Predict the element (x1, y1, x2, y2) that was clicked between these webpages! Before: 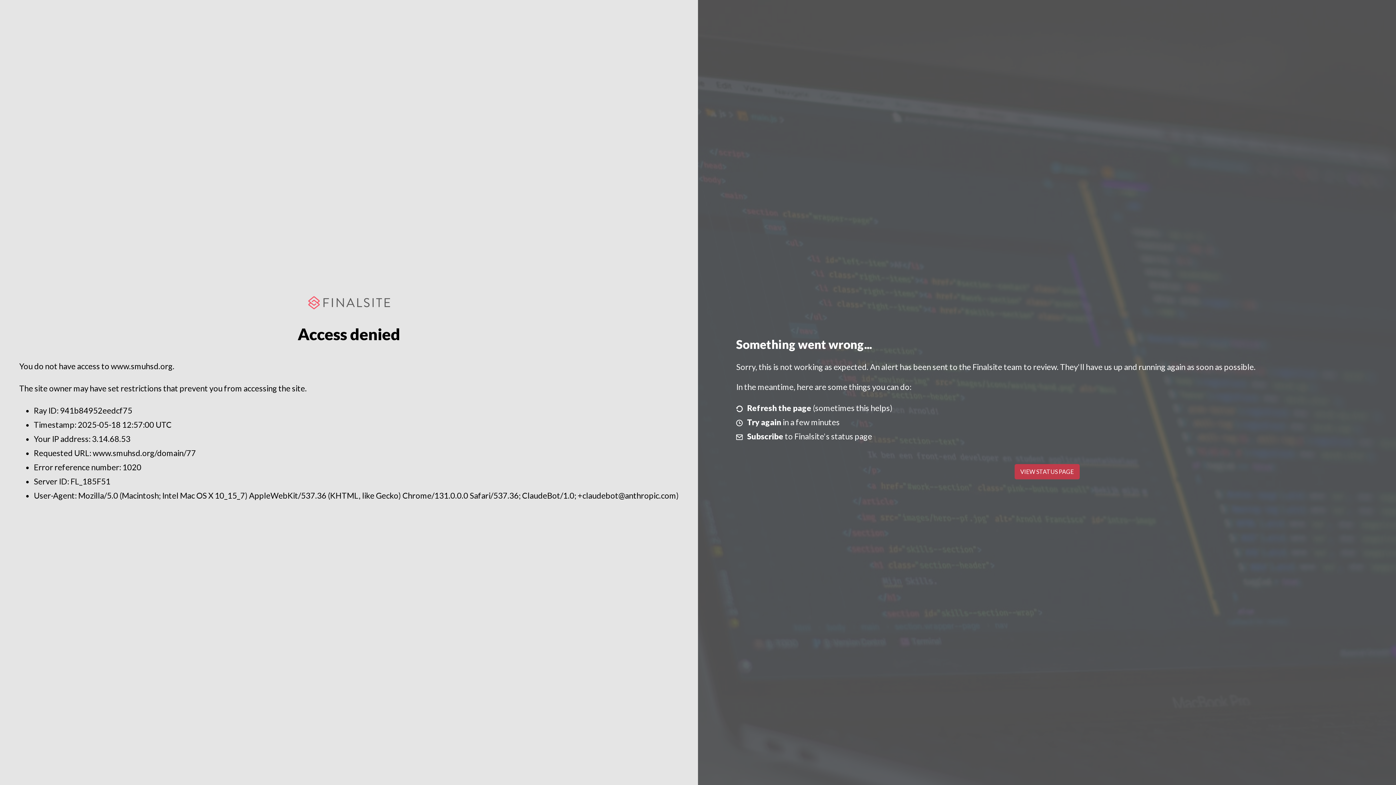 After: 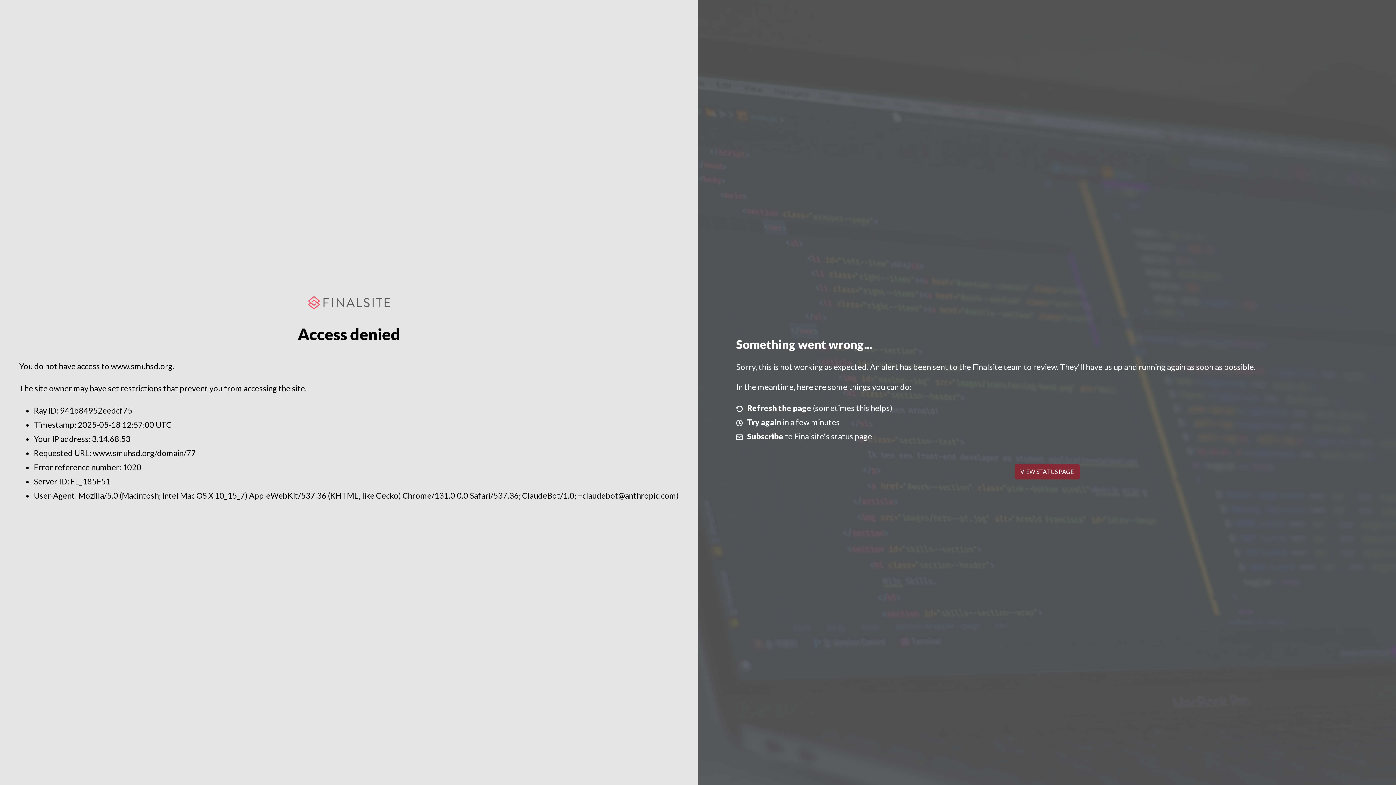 Action: label: VIEW STATUS PAGE bbox: (1014, 464, 1079, 479)